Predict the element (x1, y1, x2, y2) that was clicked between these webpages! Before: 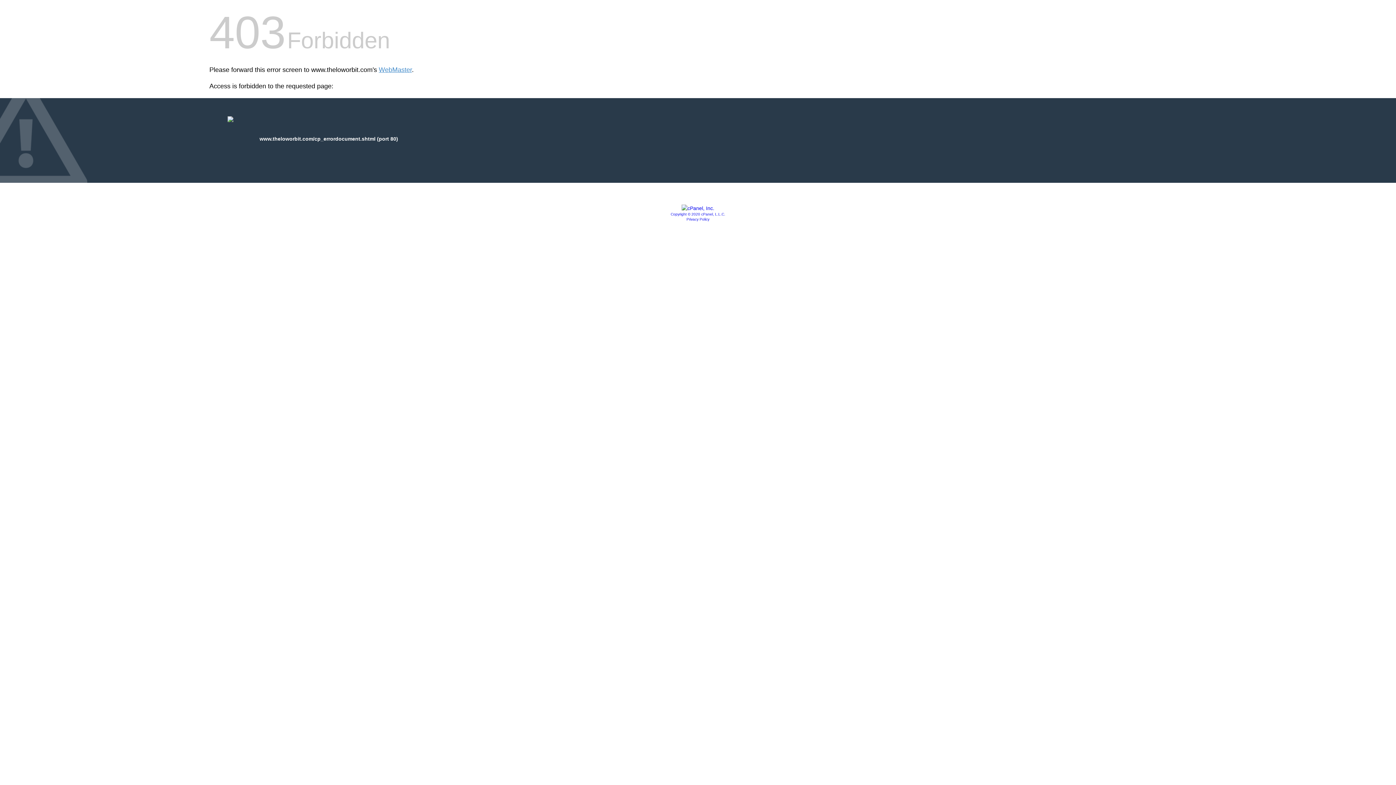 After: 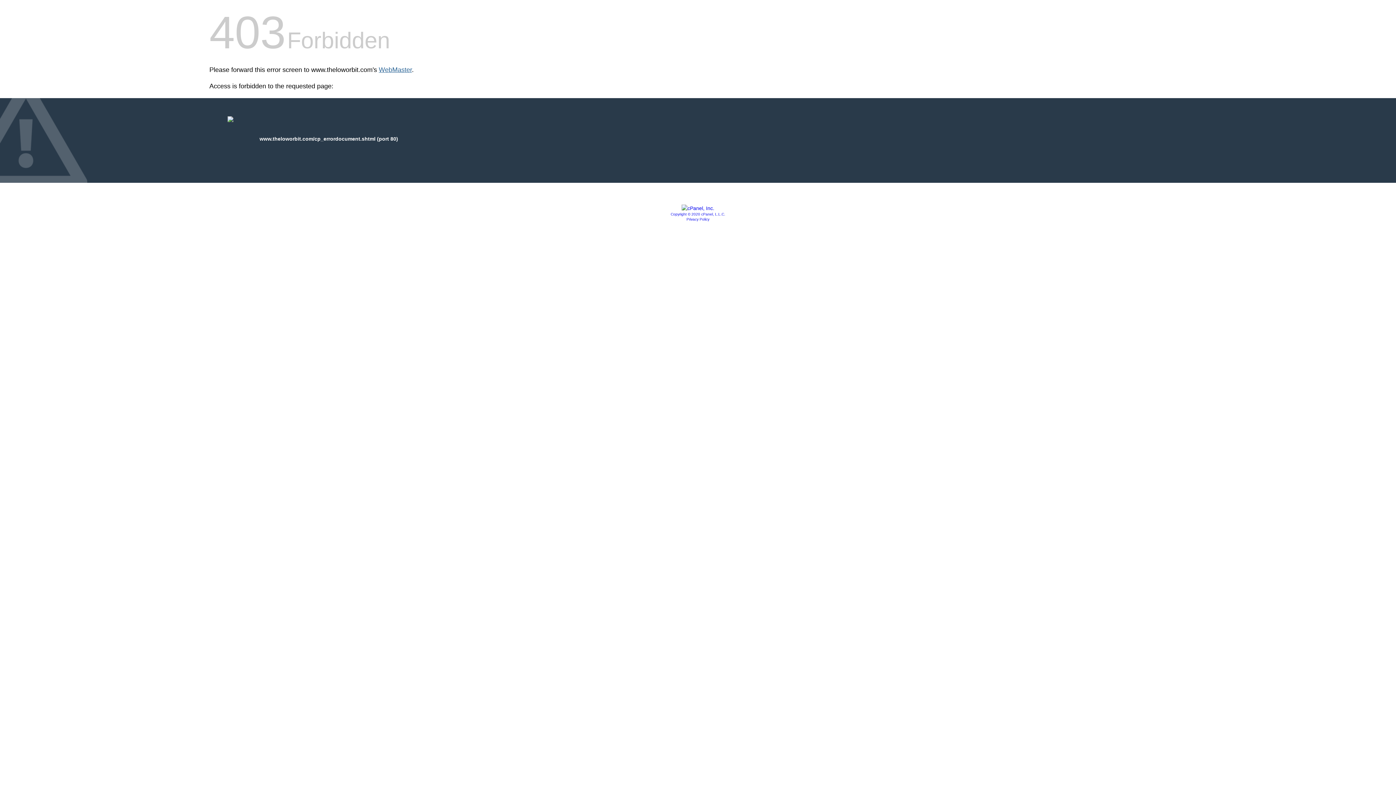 Action: bbox: (378, 66, 412, 73) label: WebMaster